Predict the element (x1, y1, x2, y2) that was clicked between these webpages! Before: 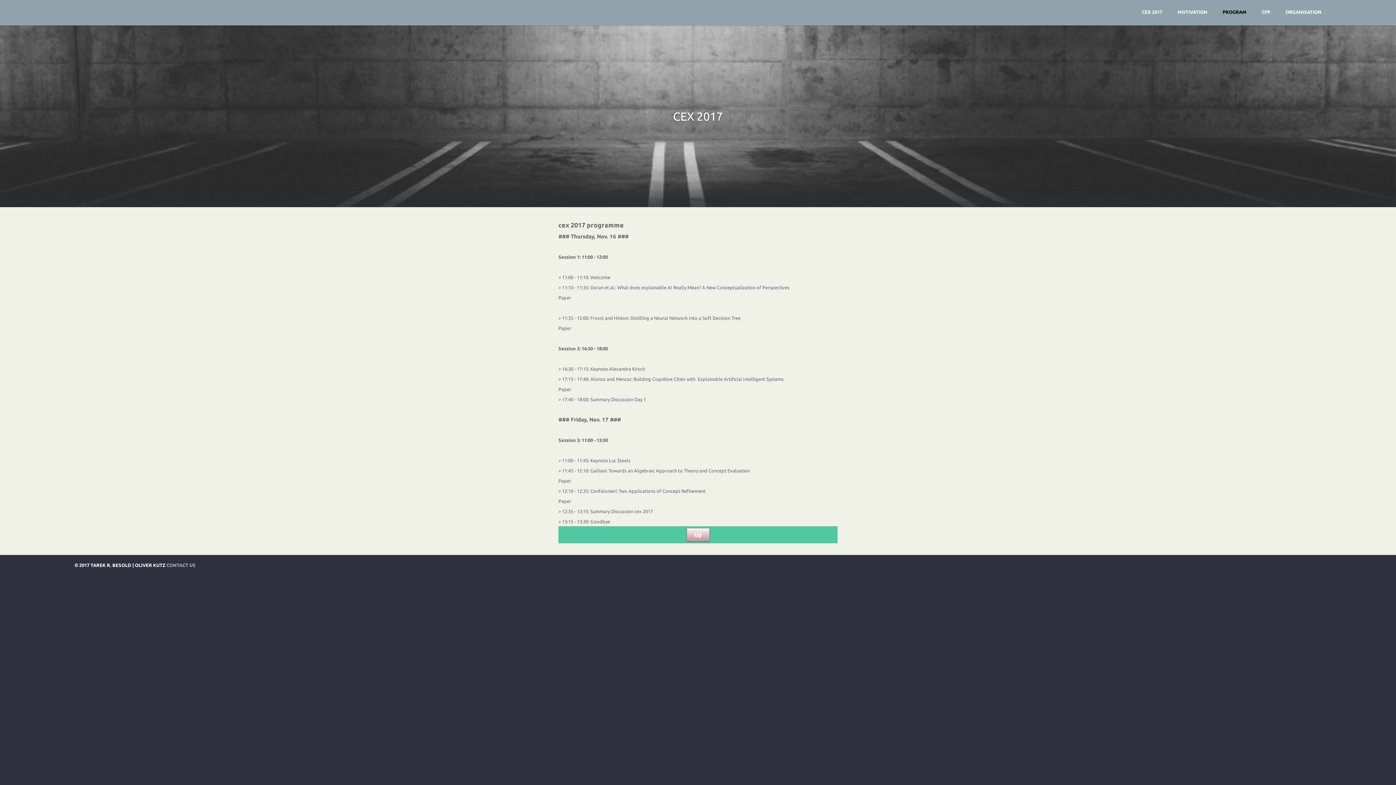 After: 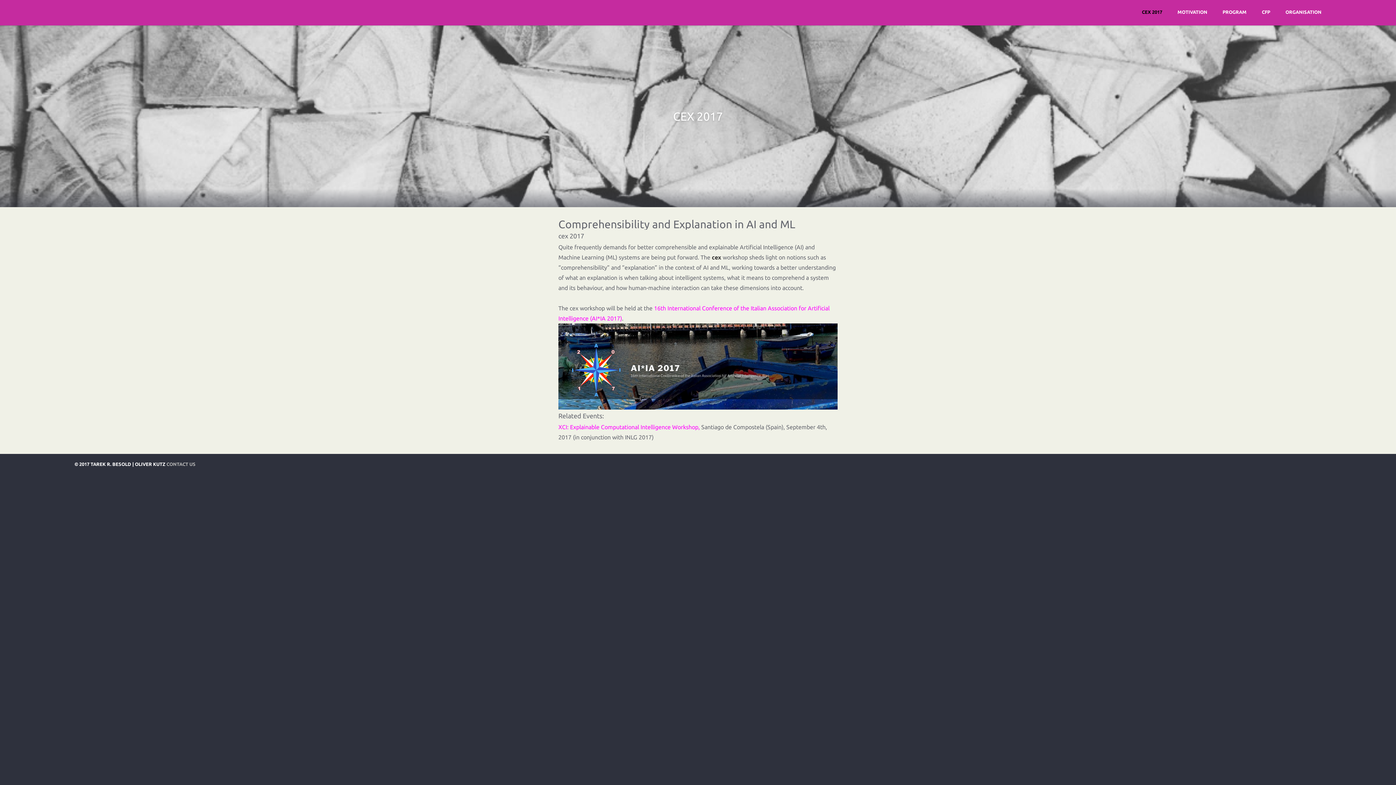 Action: label: CEX 2017 bbox: (1137, 6, 1167, 17)